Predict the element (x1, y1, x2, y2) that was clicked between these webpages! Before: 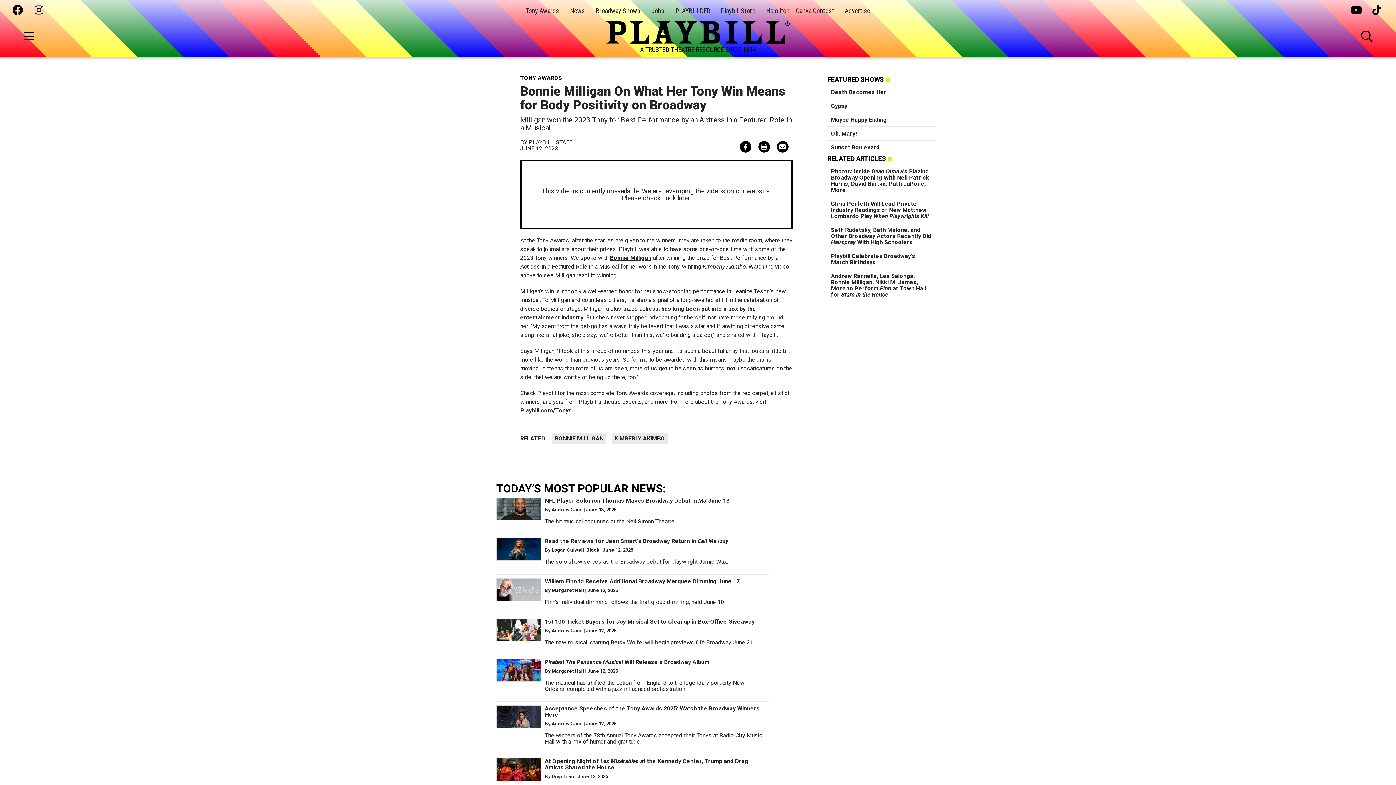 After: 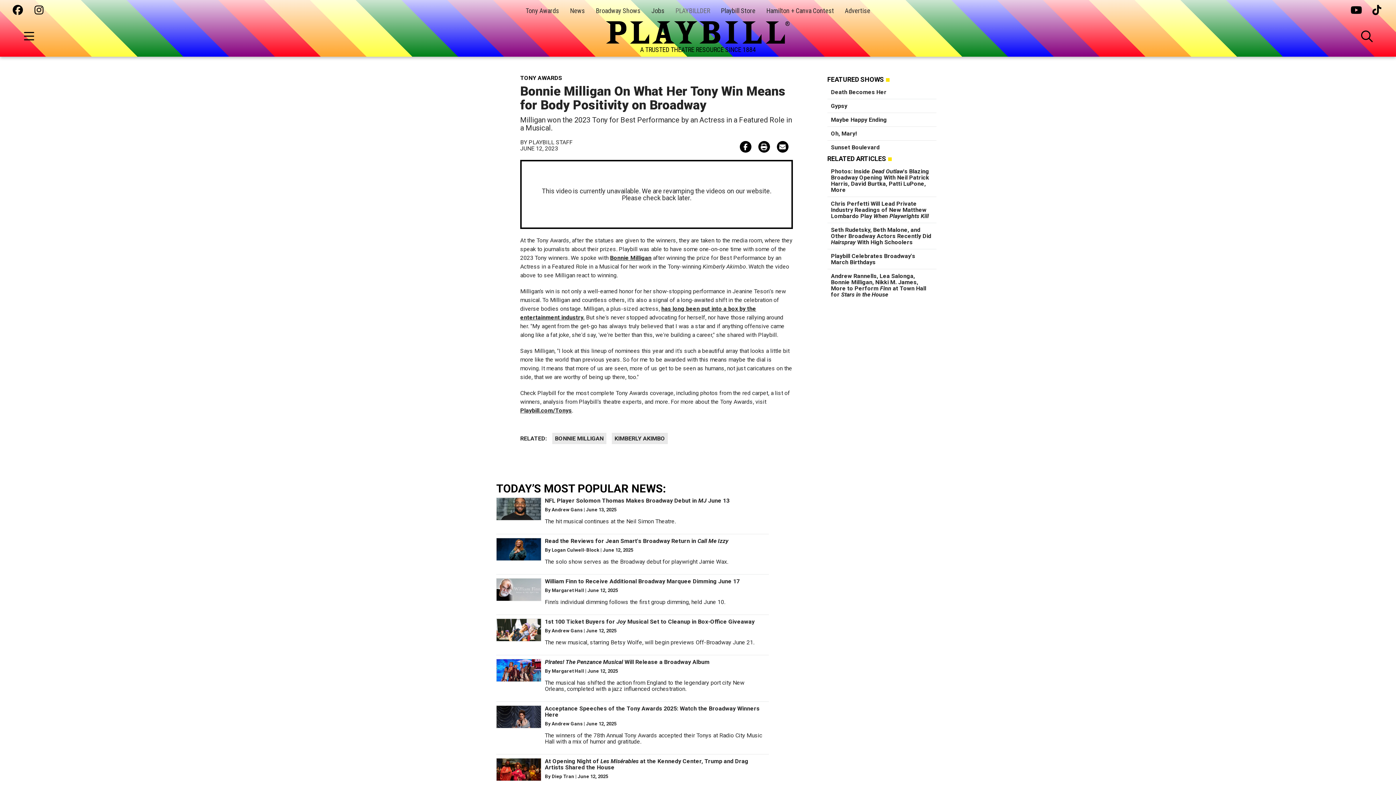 Action: label: PLAYBILLDER bbox: (675, 6, 710, 14)